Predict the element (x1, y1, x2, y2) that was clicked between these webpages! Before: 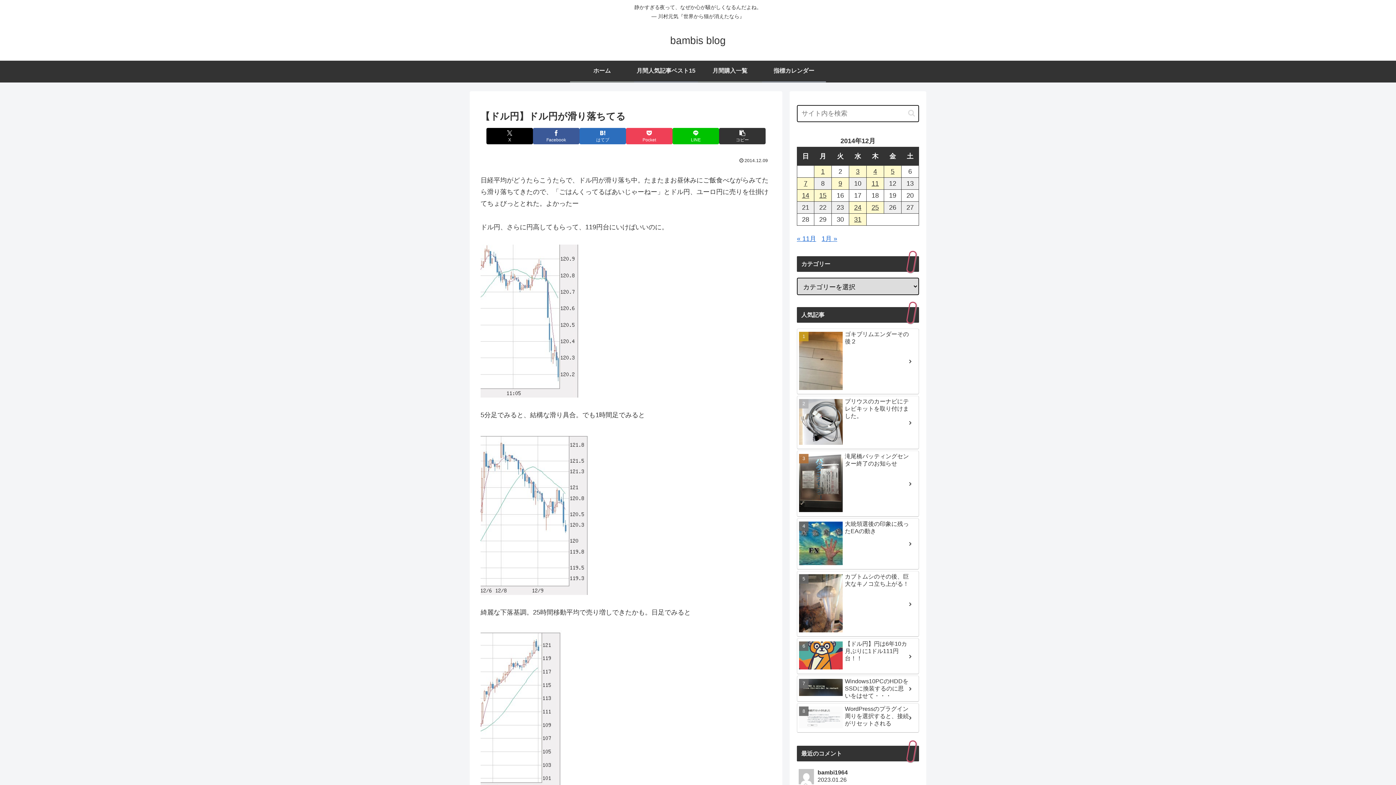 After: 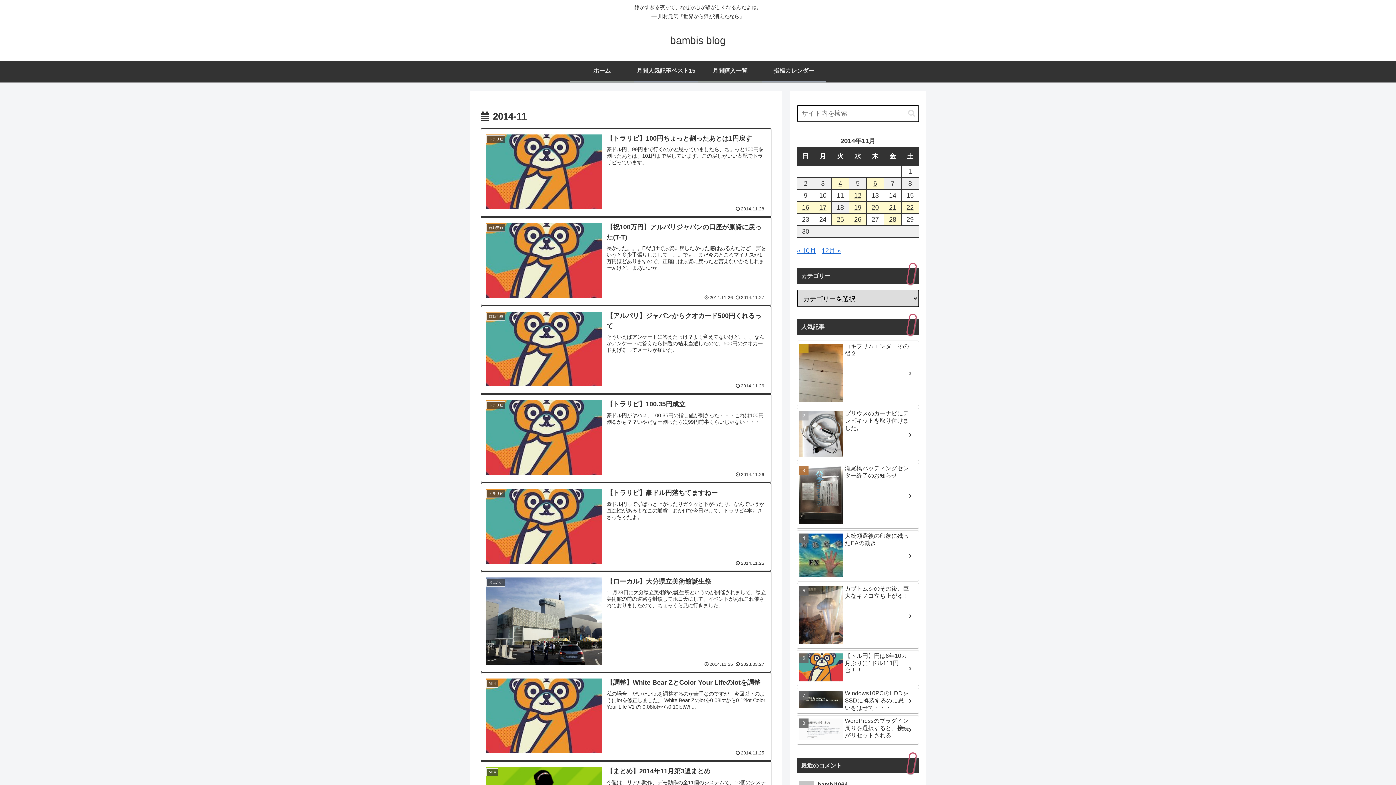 Action: label: « 11月 bbox: (797, 235, 816, 242)